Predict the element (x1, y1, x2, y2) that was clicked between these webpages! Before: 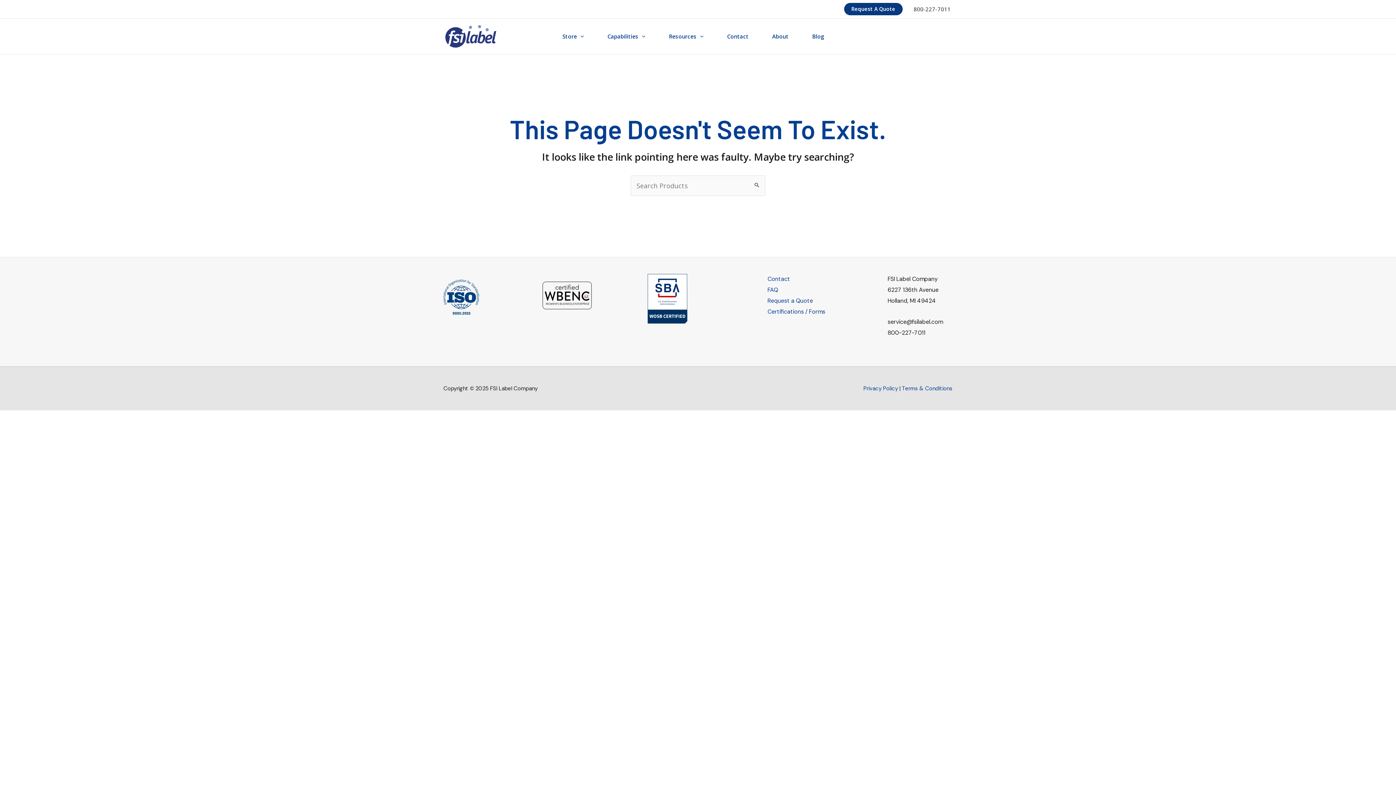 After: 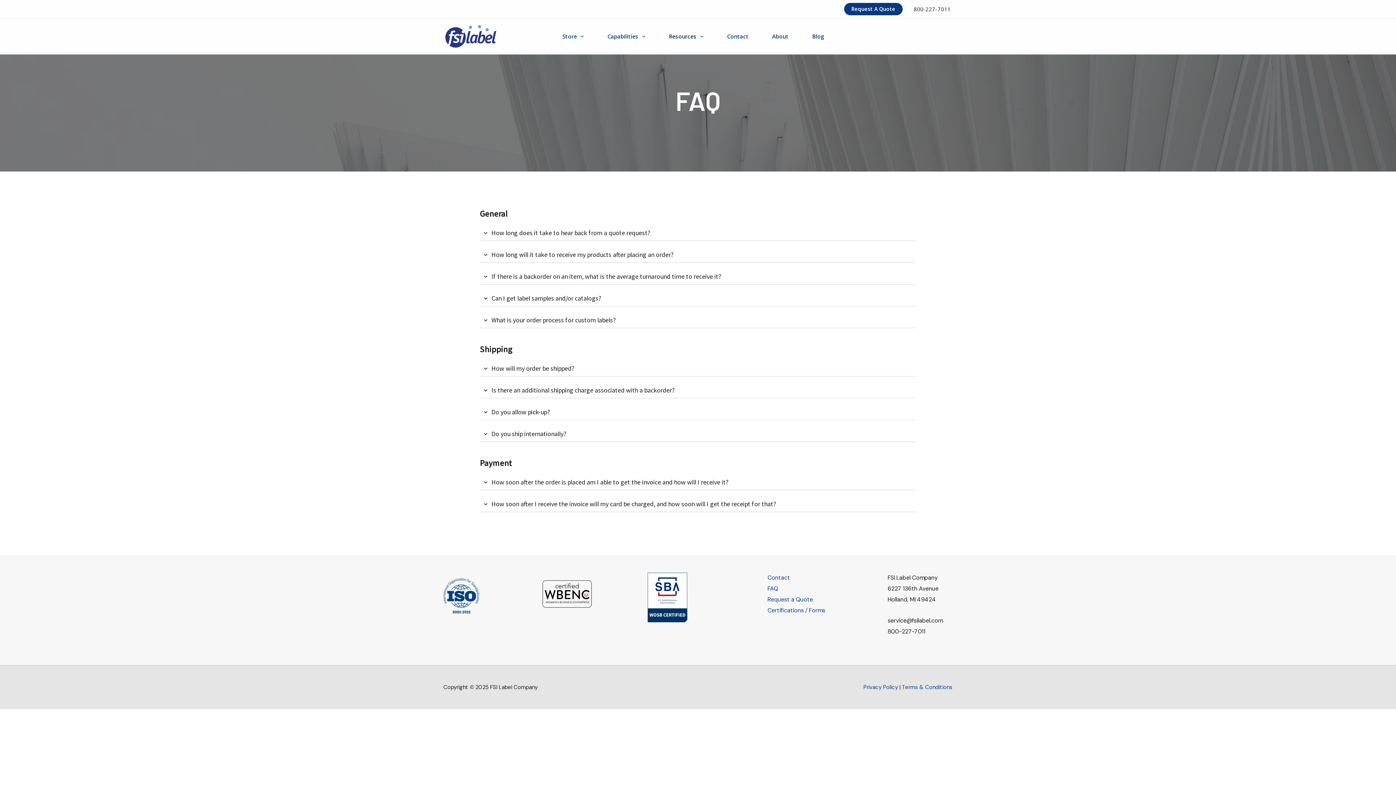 Action: bbox: (767, 286, 778, 293) label: FAQ